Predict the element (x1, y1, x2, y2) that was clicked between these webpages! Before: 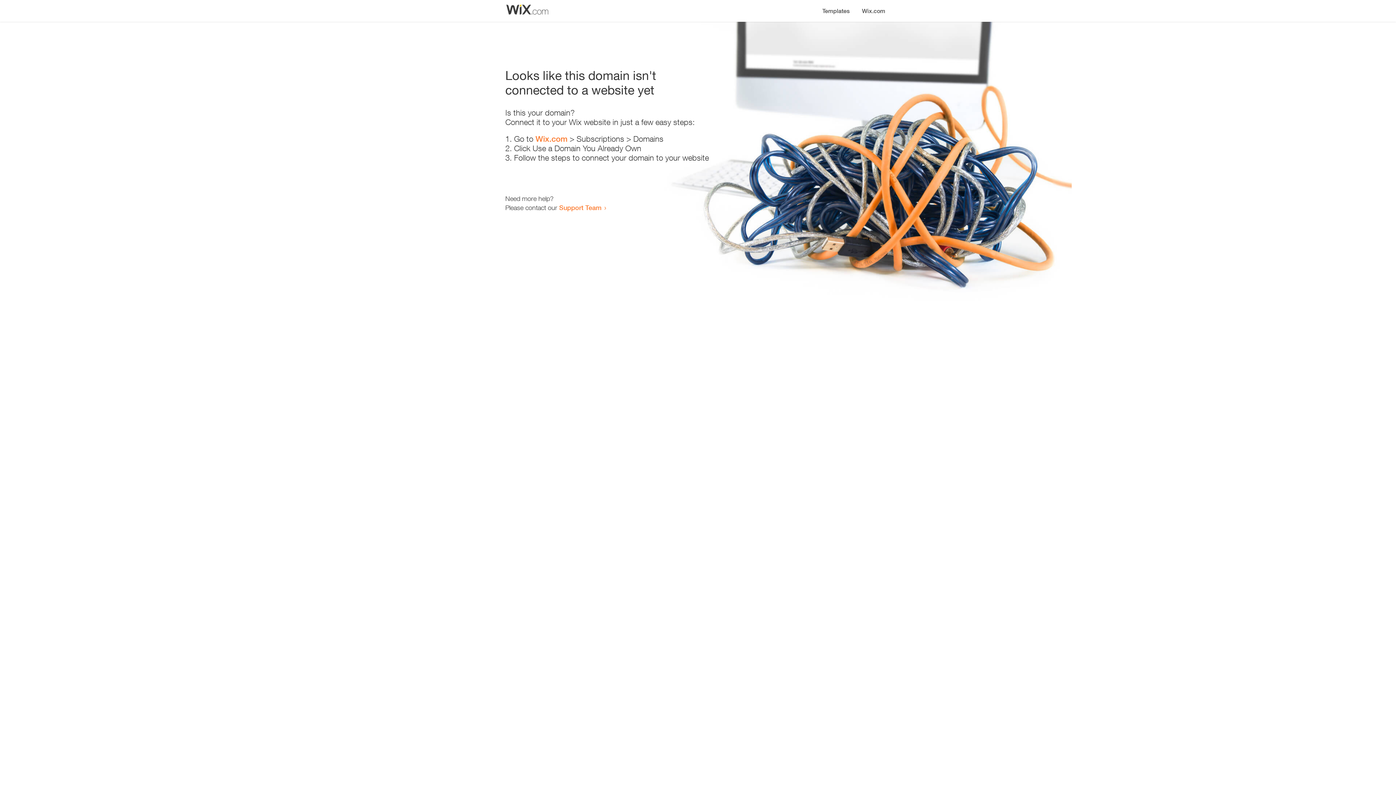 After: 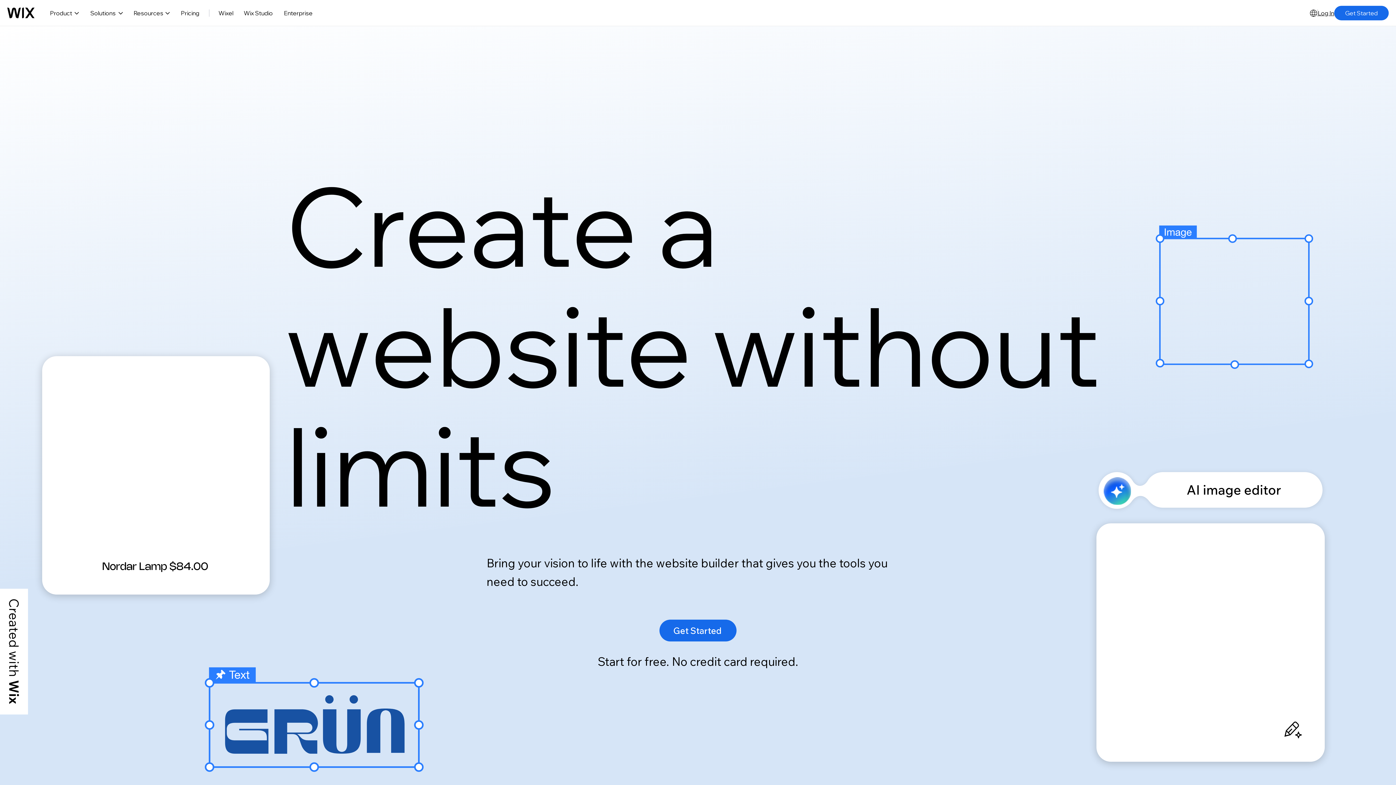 Action: bbox: (856, 0, 890, 14) label: Wix.com